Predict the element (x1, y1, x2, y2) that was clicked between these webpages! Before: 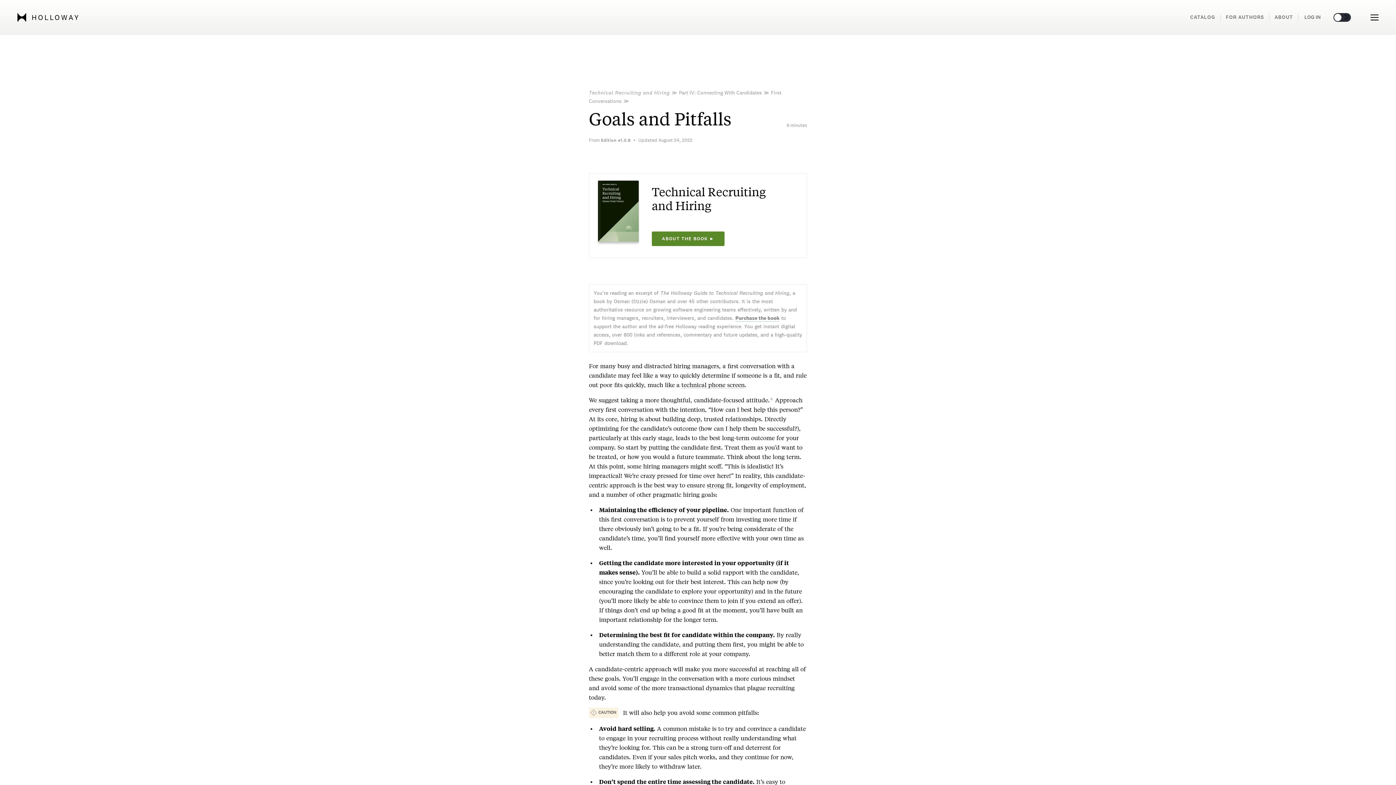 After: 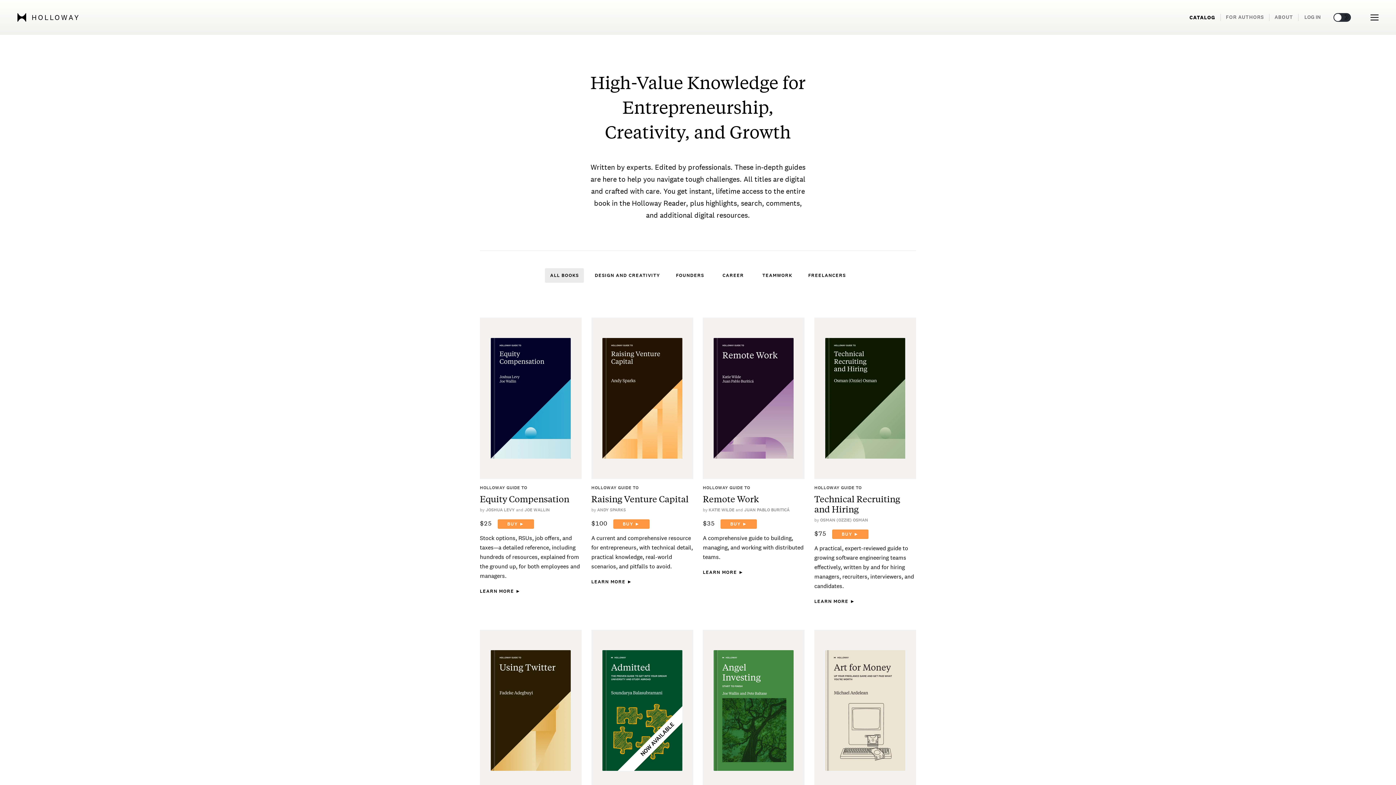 Action: label: CATALOG bbox: (1185, 13, 1221, 21)